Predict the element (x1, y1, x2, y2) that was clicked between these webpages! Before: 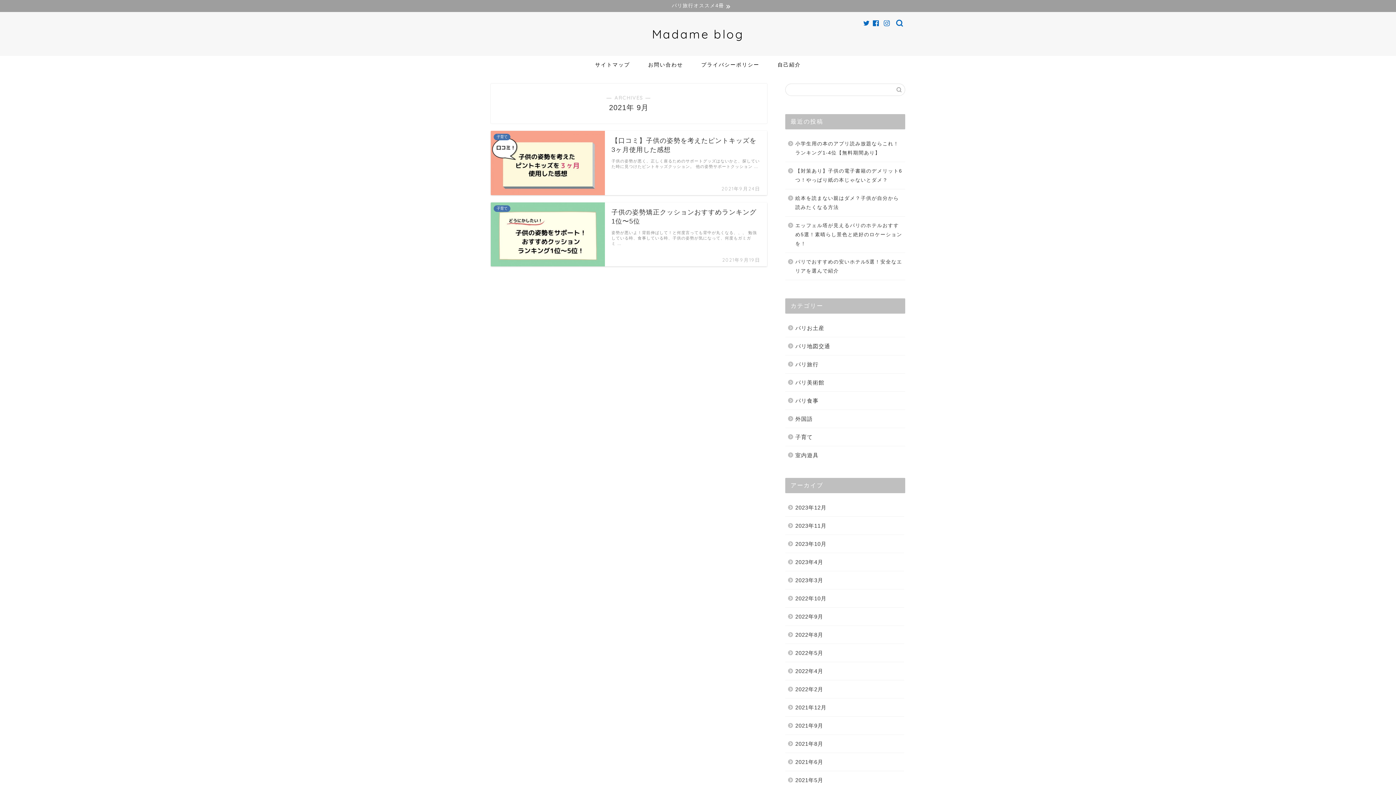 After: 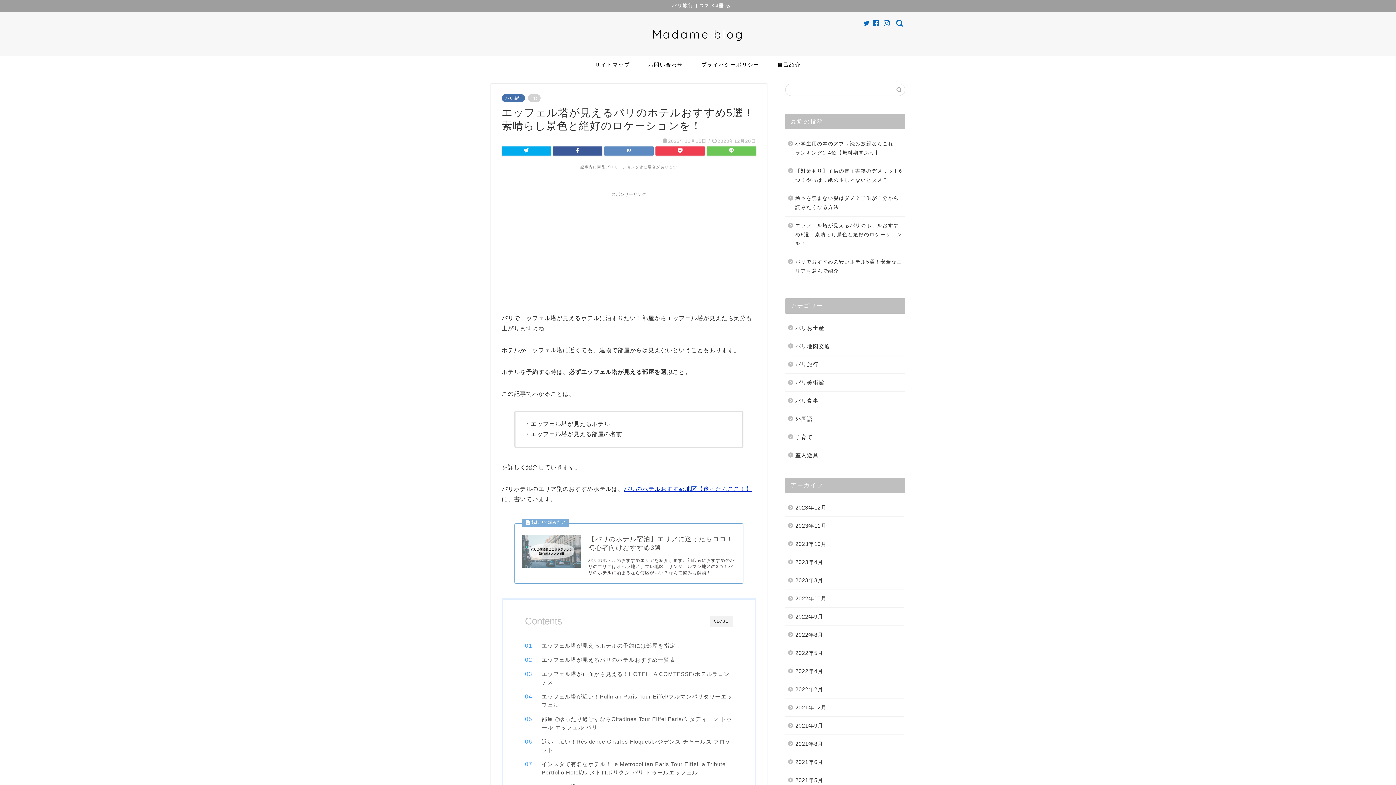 Action: bbox: (785, 216, 904, 252) label: エッフェル塔が見えるパリのホテルおすすめ5選！素晴らし景色と絶好のロケーションを！